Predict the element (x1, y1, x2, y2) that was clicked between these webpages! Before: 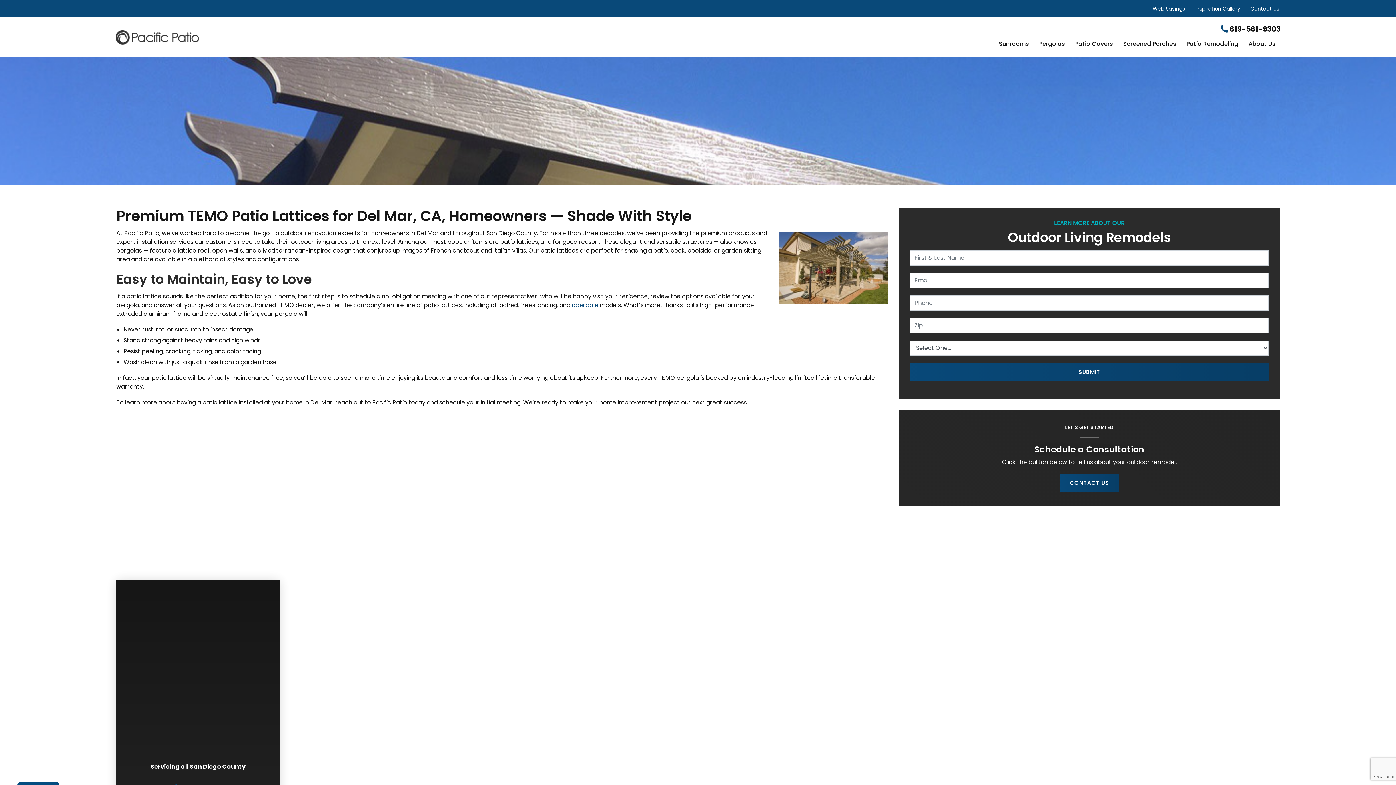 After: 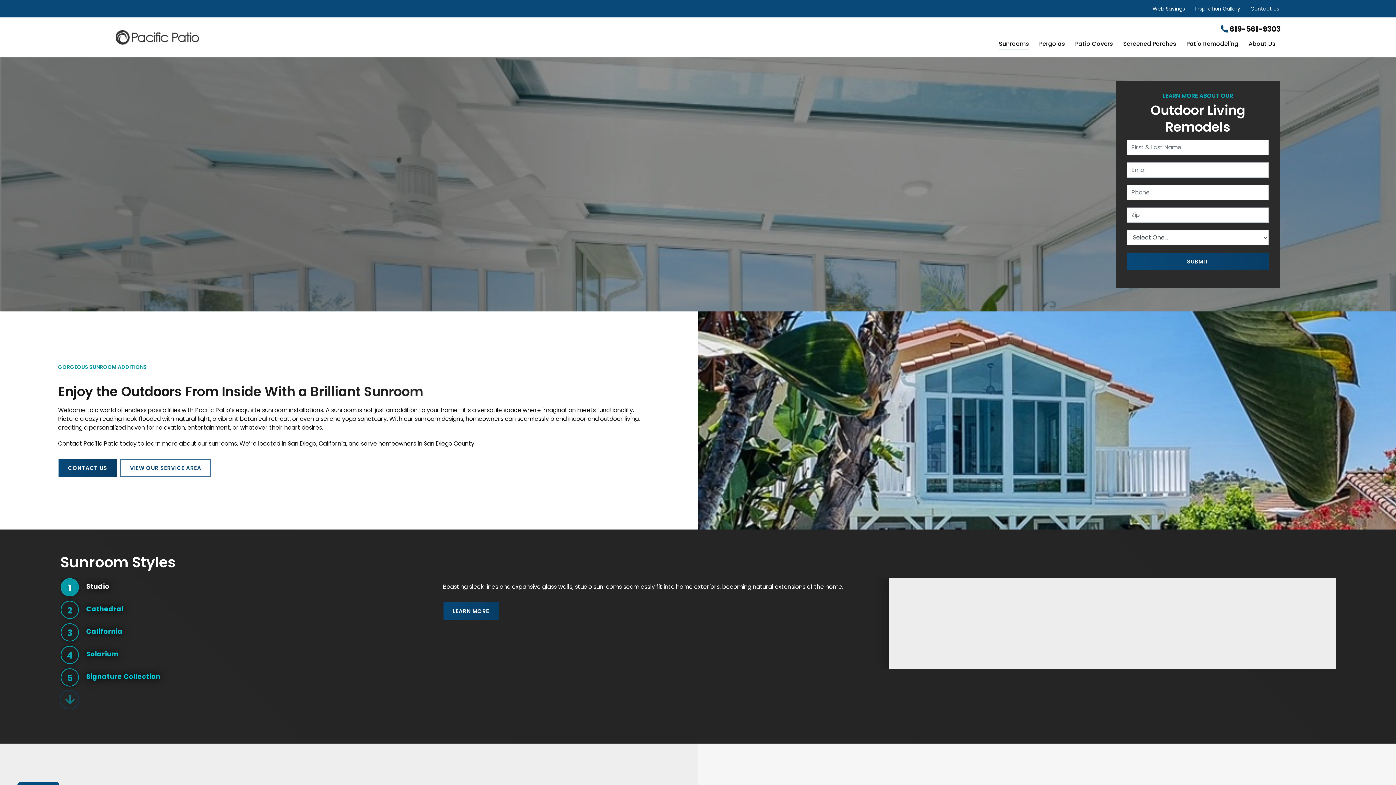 Action: label: Sunrooms bbox: (999, 40, 1029, 48)